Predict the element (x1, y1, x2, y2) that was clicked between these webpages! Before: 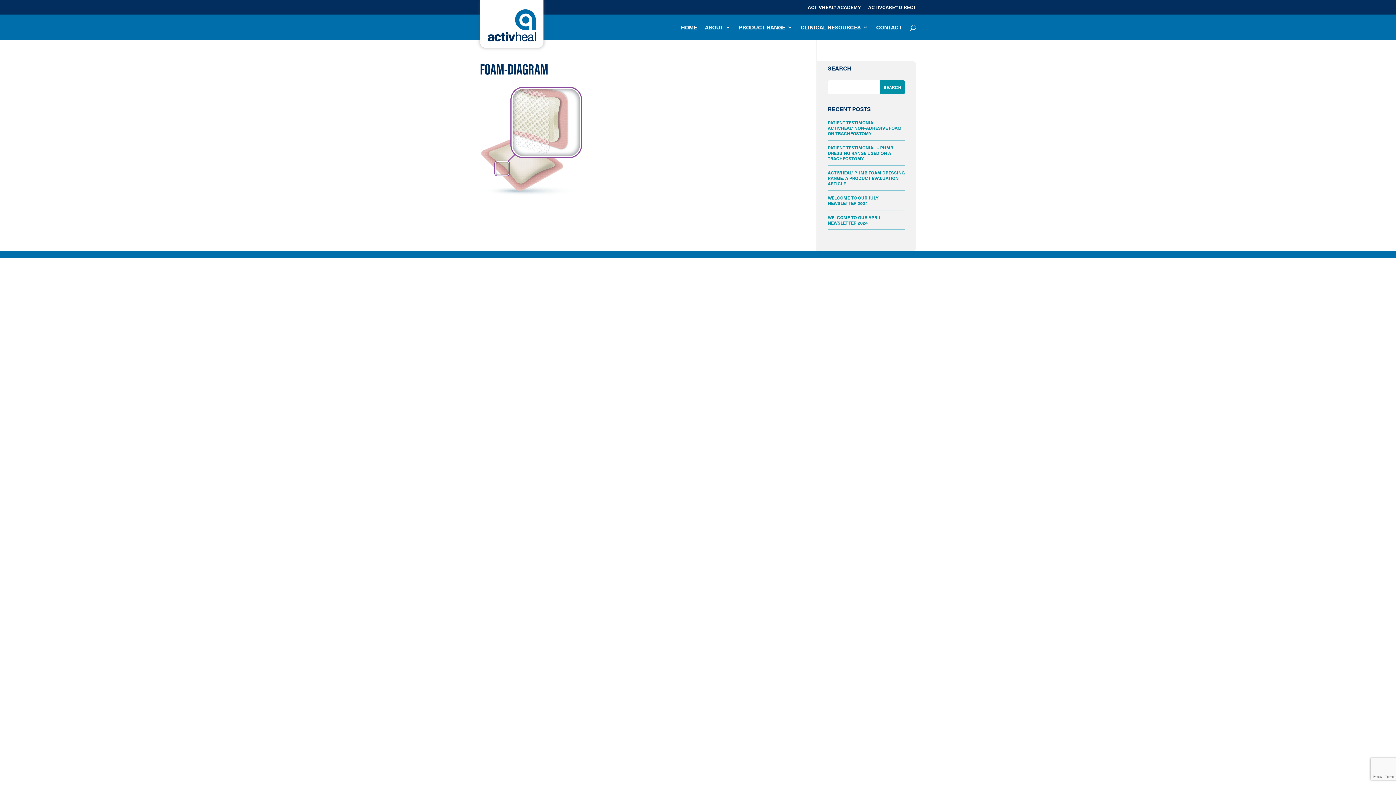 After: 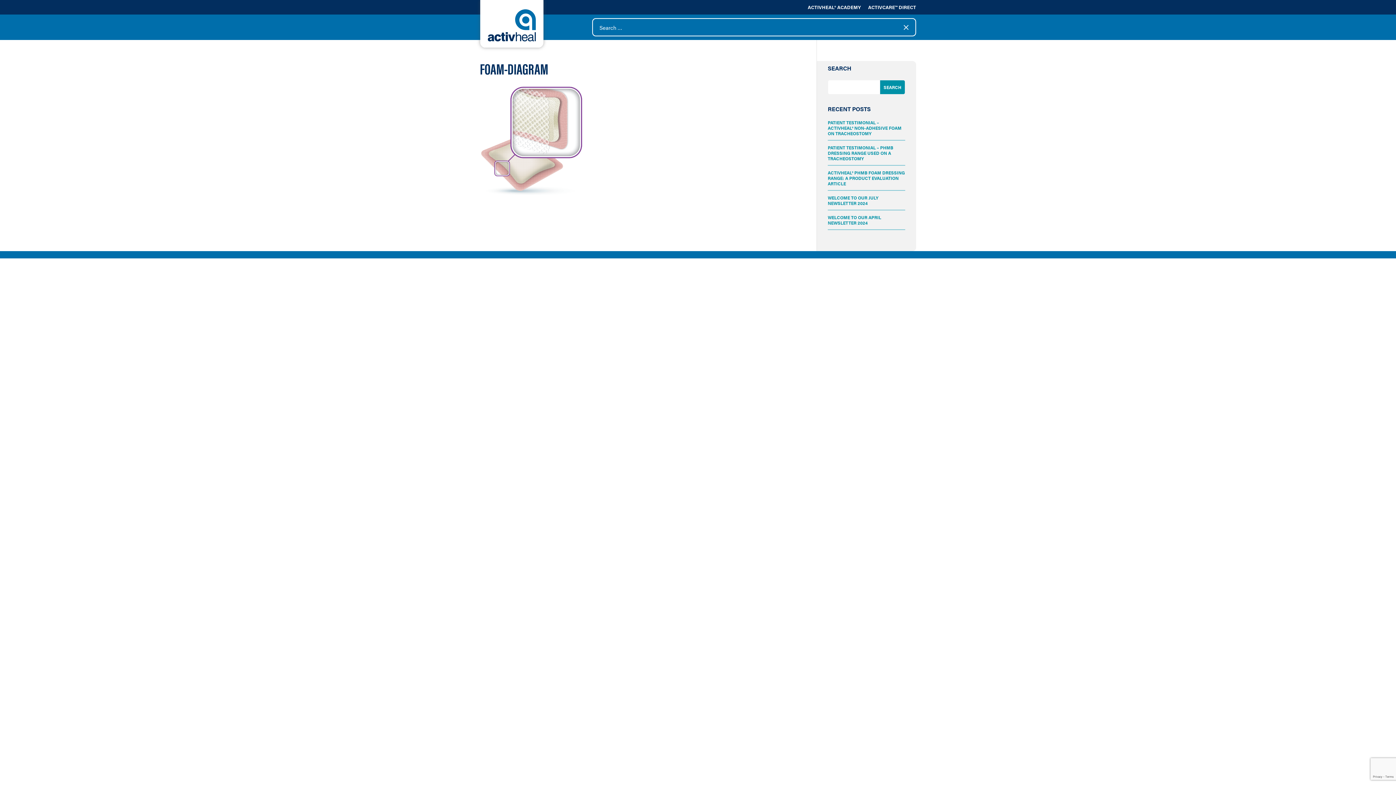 Action: bbox: (910, 21, 916, 40)